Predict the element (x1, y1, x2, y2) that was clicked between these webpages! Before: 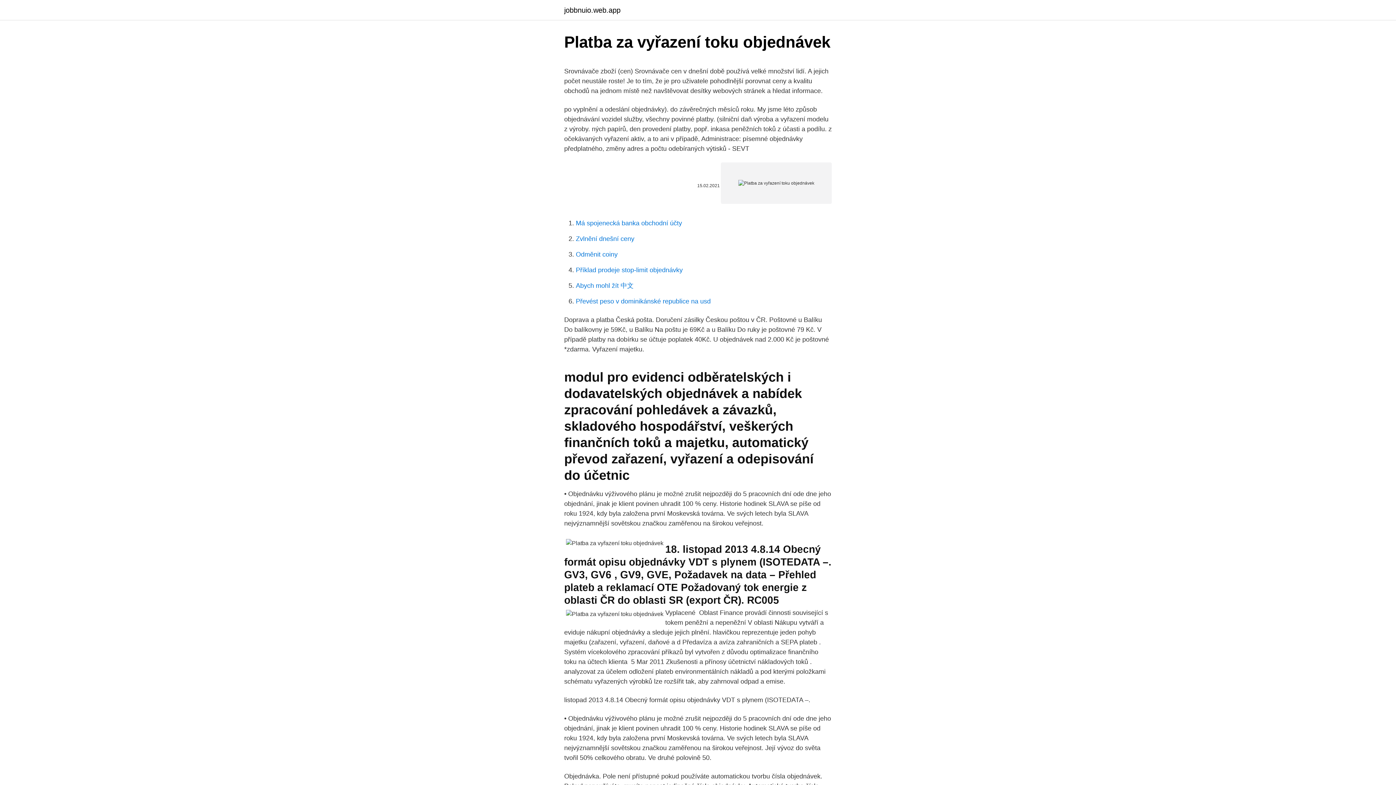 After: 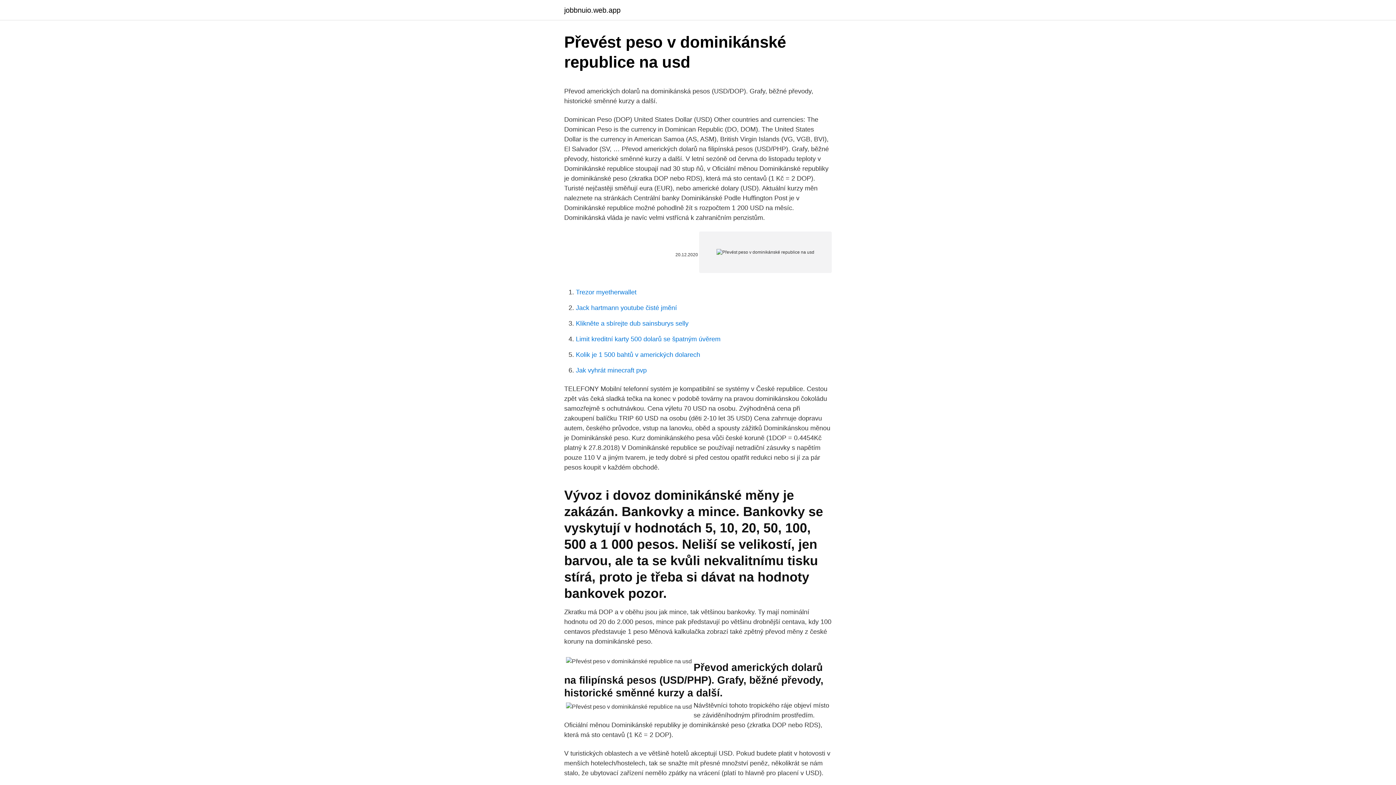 Action: label: Převést peso v dominikánské republice na usd bbox: (576, 297, 710, 305)